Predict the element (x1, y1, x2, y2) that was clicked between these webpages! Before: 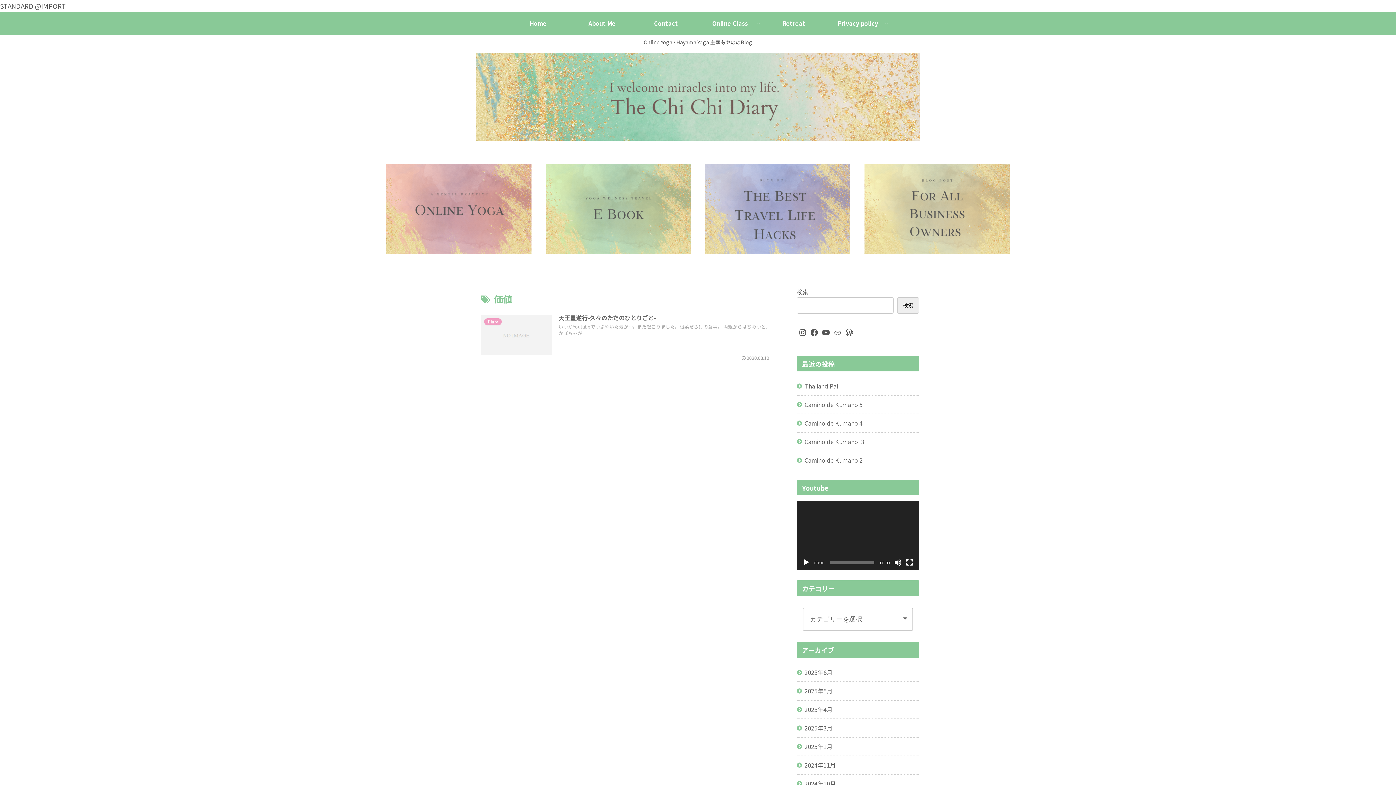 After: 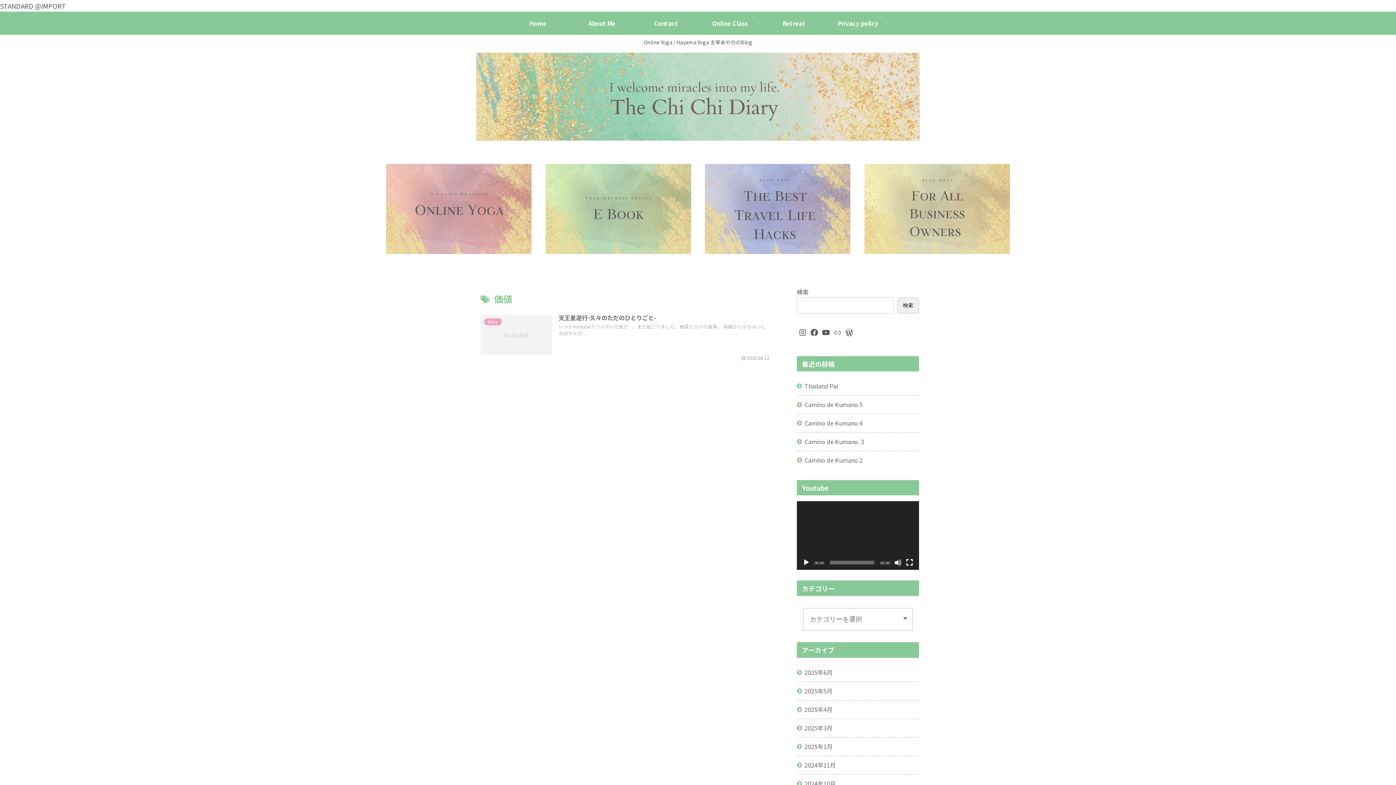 Action: label: 再生 bbox: (802, 559, 810, 566)